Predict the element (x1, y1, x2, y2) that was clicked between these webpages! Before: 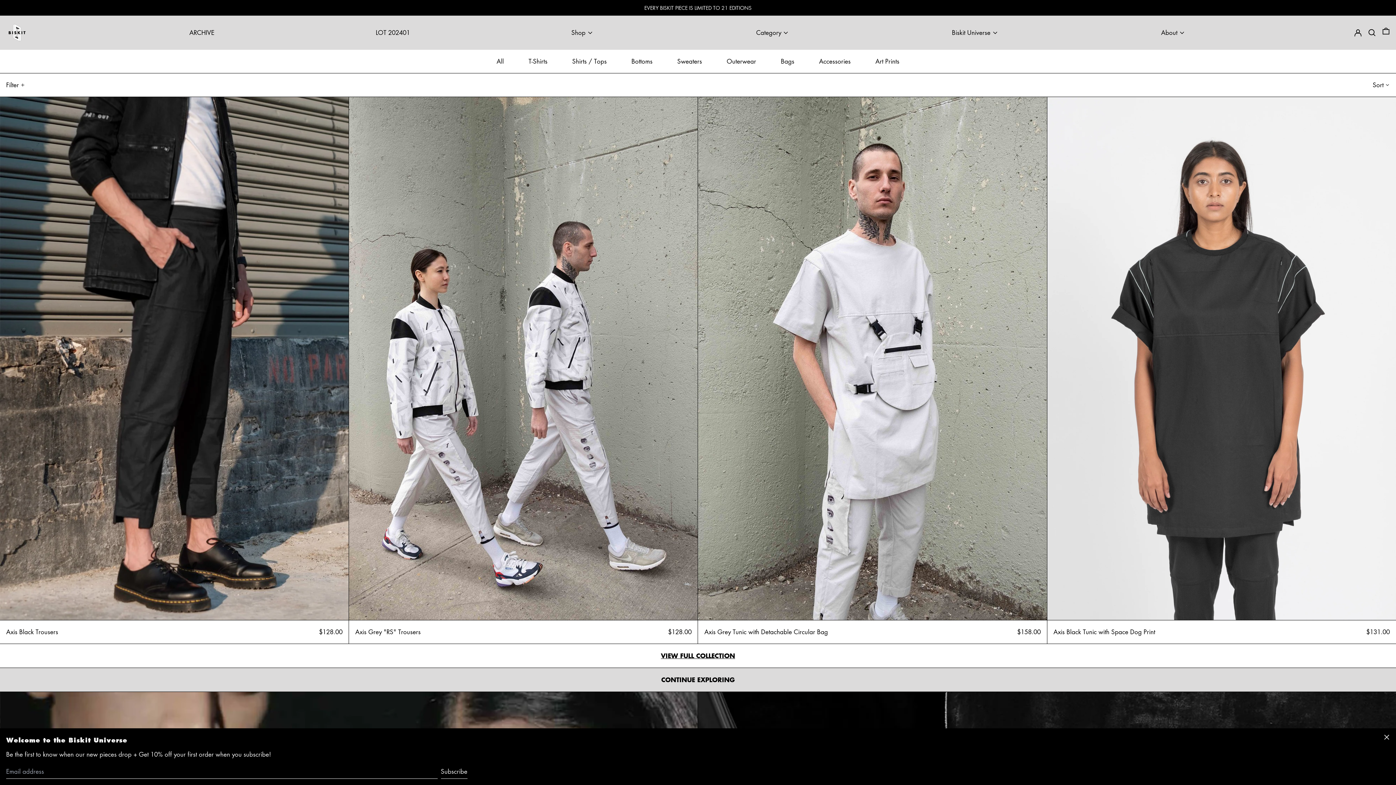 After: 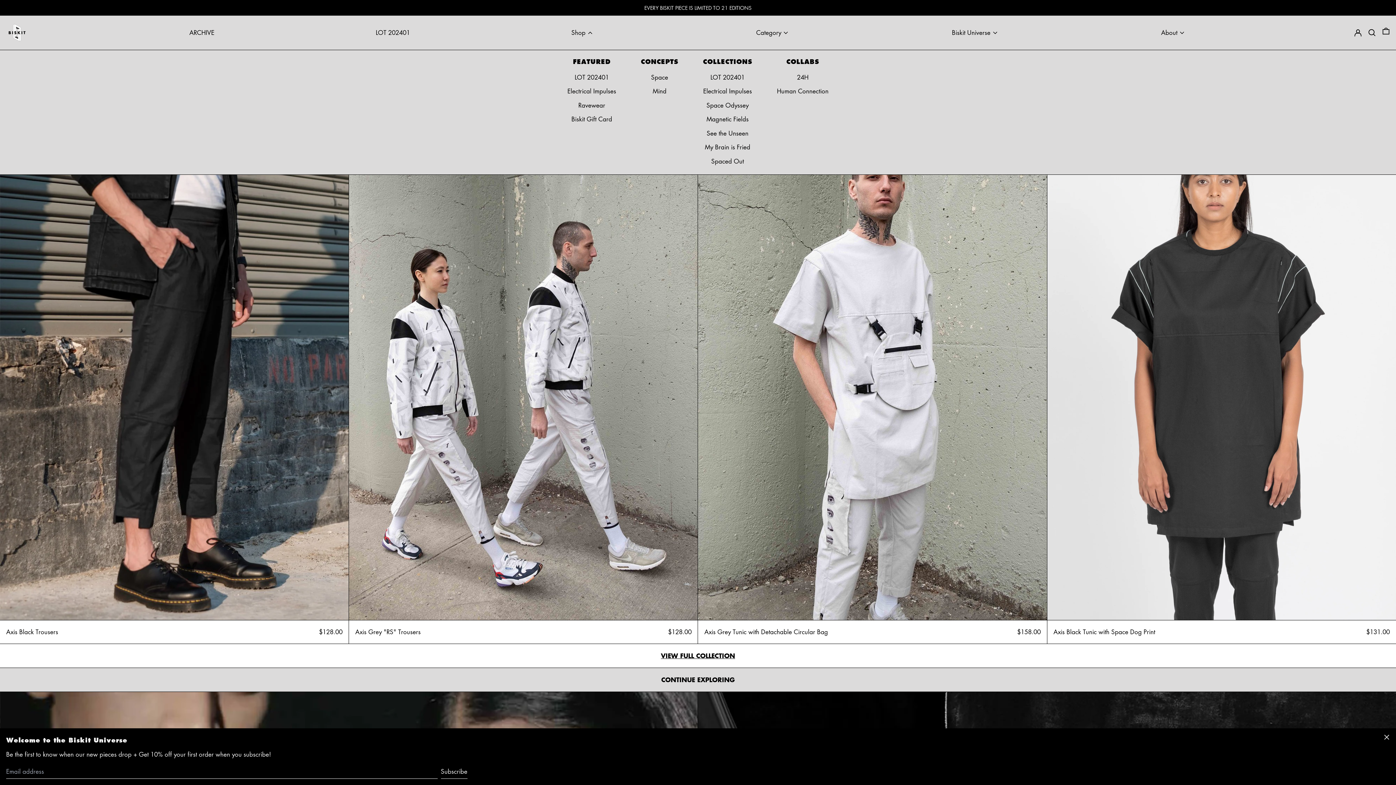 Action: bbox: (571, 18, 594, 46) label: Shop